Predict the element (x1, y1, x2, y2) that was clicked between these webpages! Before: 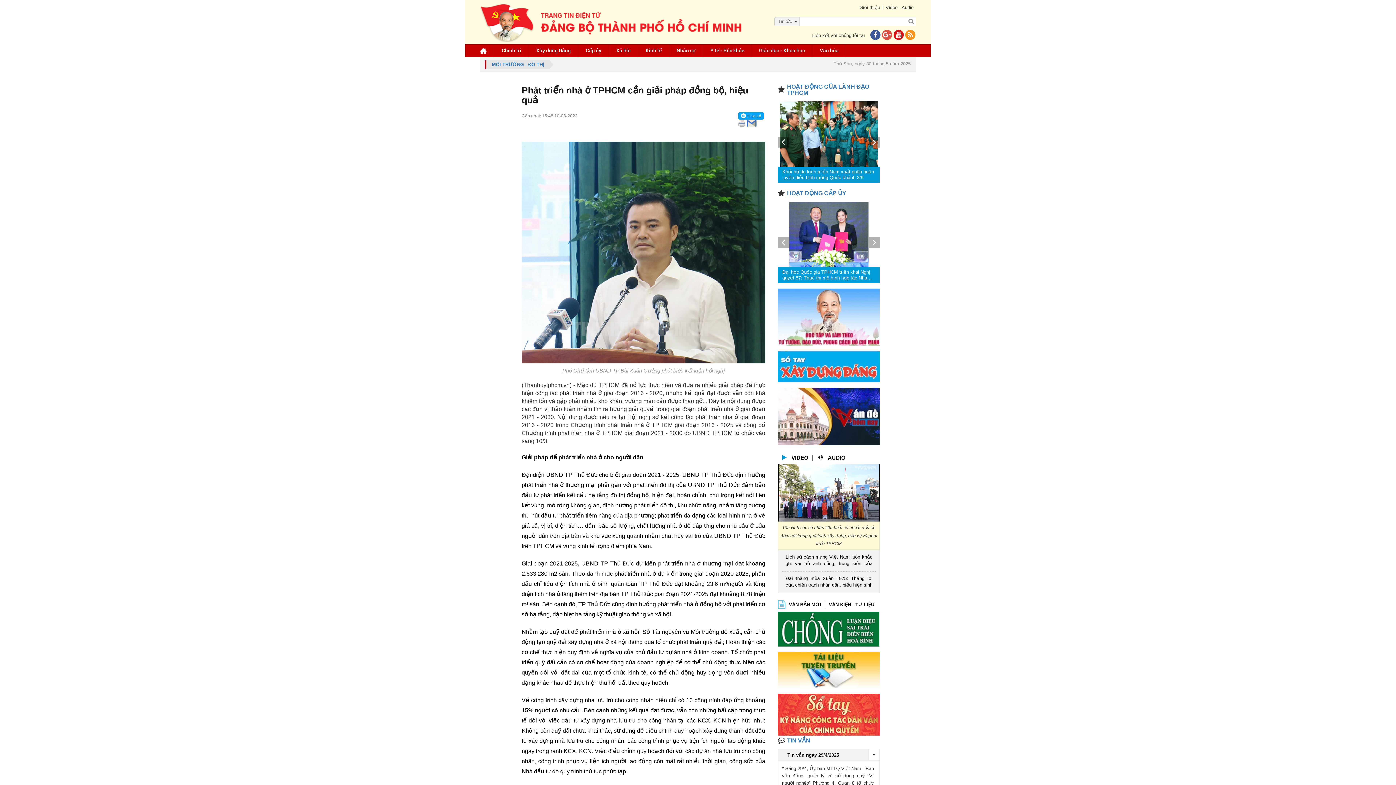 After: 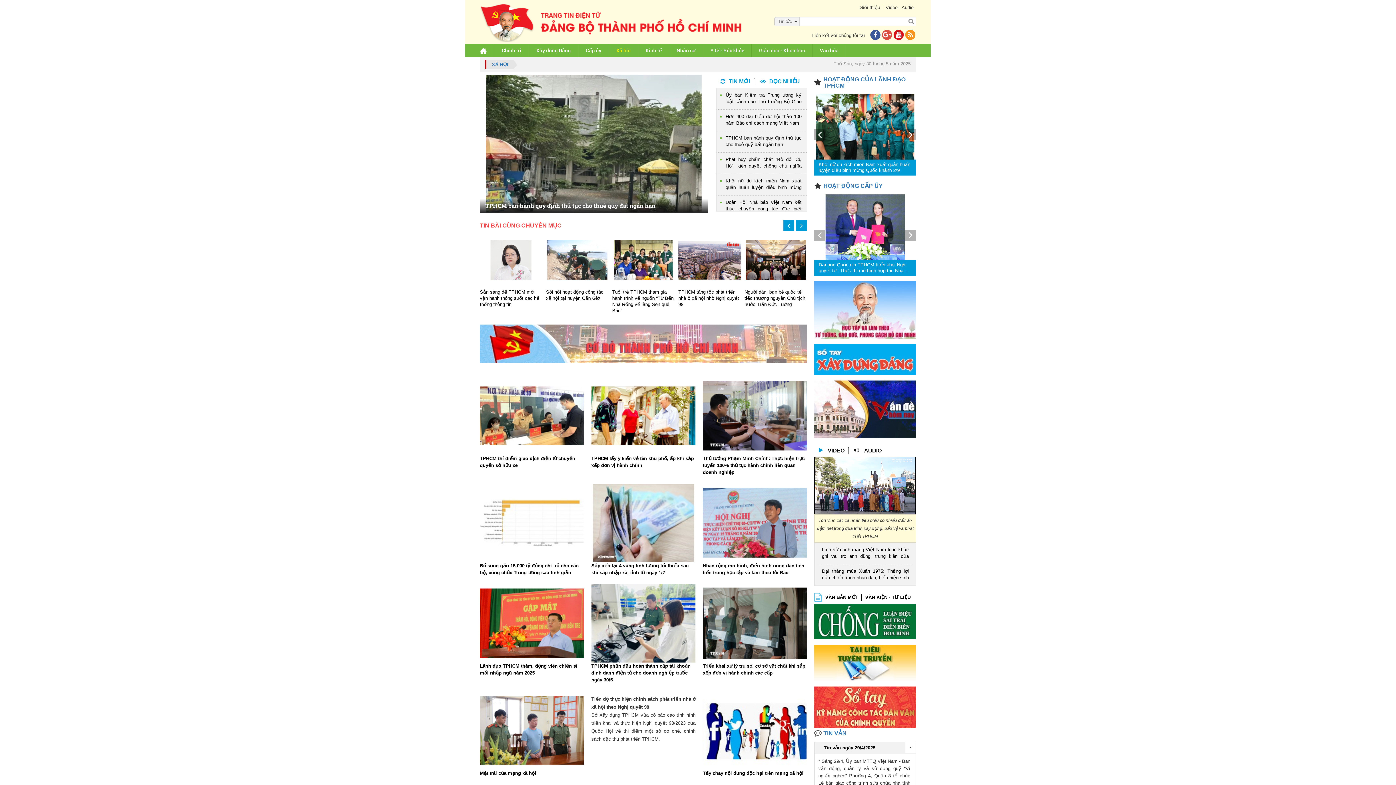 Action: label: Xã hội bbox: (616, 44, 630, 57)